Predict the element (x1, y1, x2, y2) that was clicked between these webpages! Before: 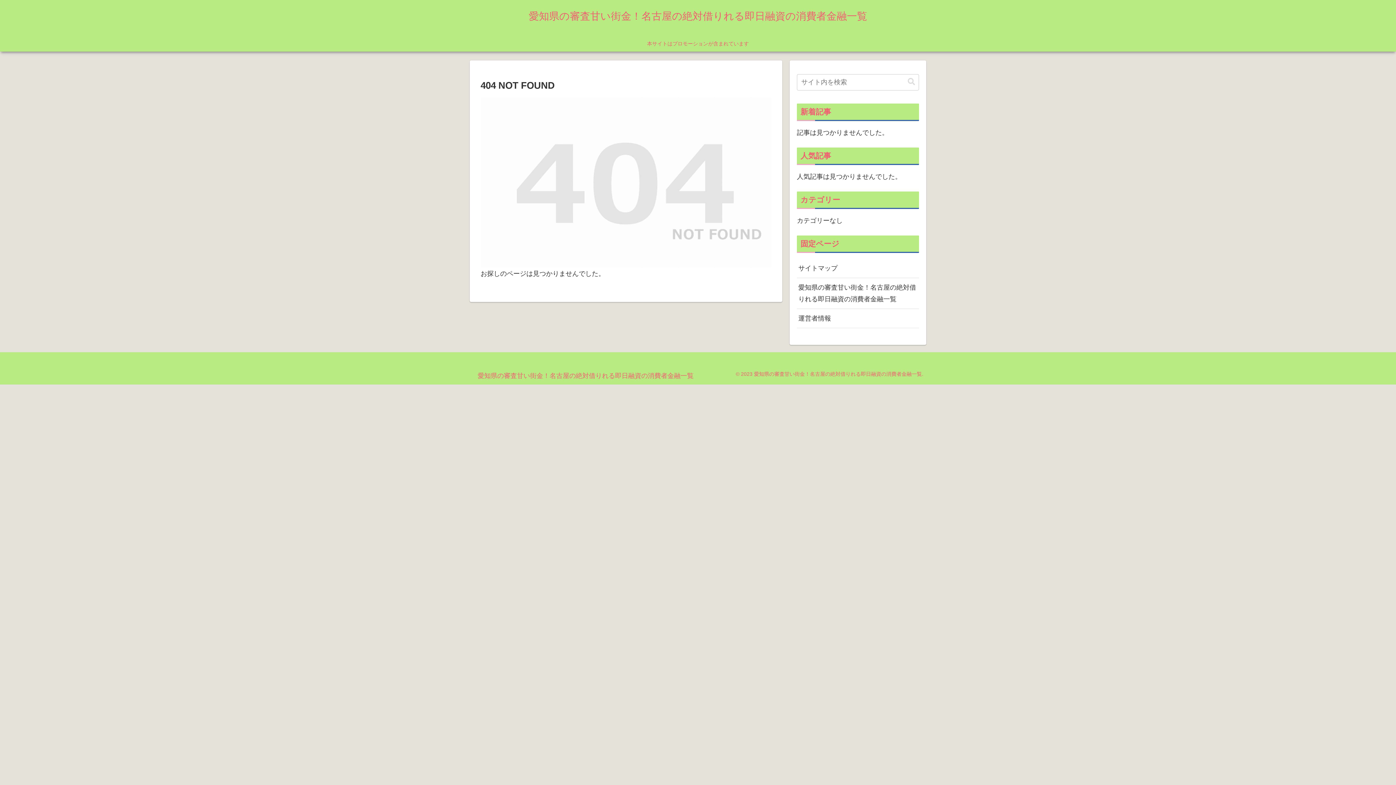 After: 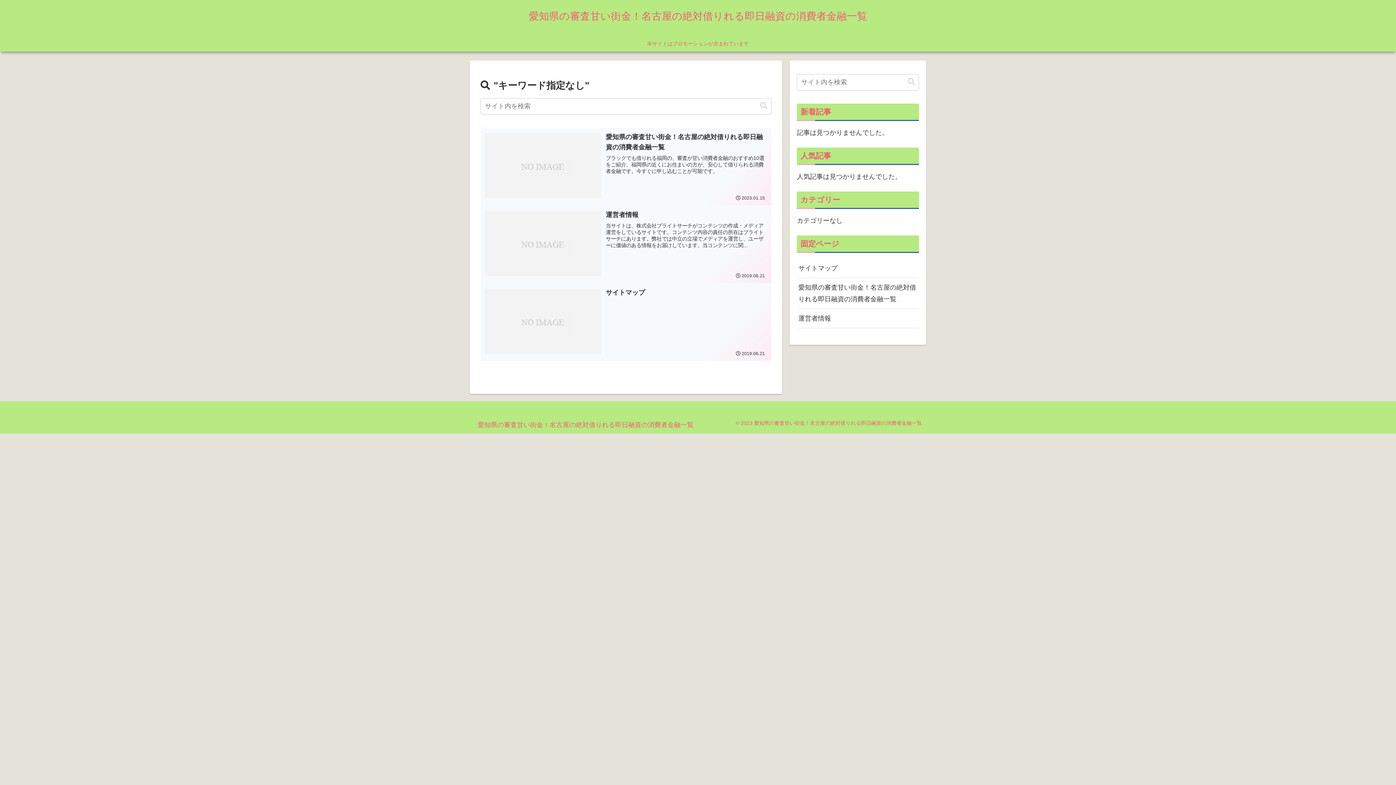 Action: label: button bbox: (905, 77, 918, 86)